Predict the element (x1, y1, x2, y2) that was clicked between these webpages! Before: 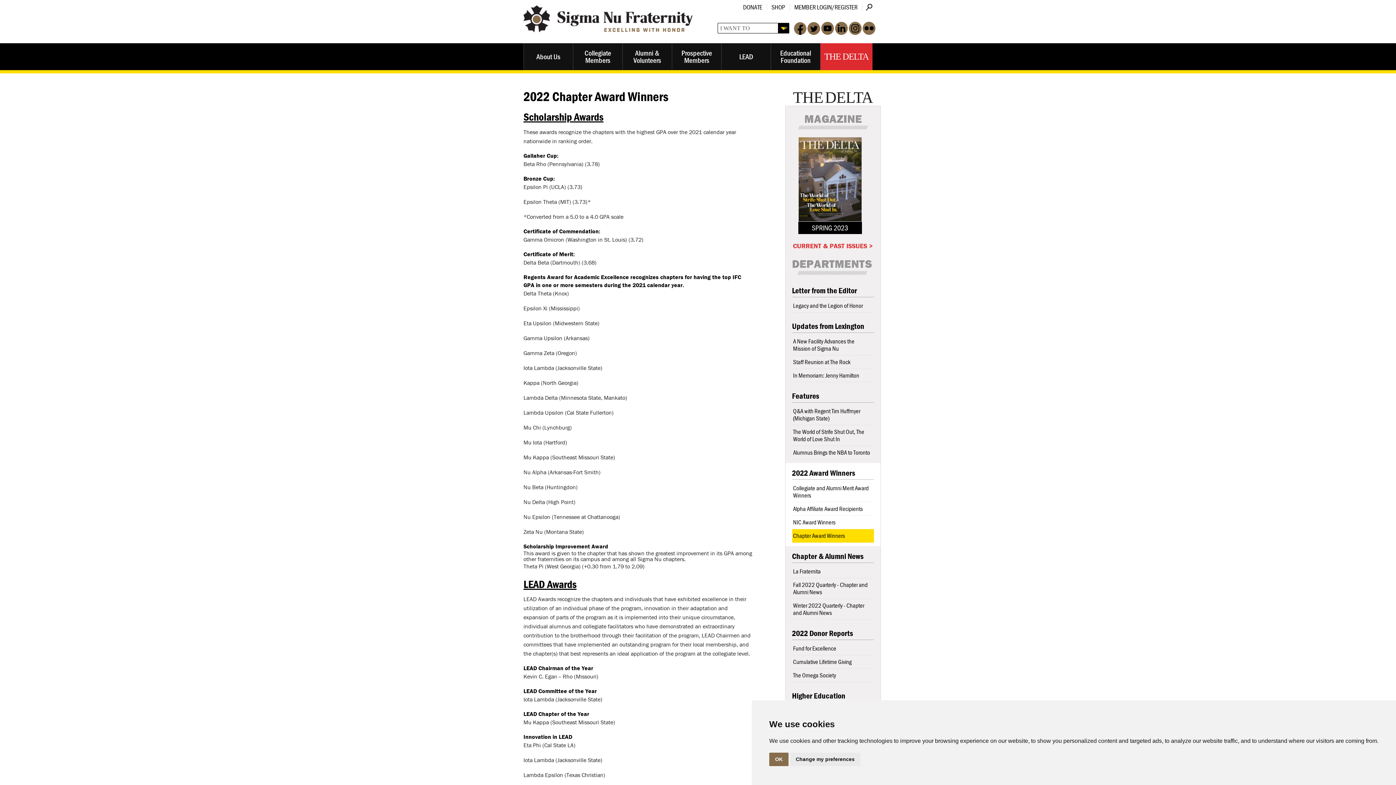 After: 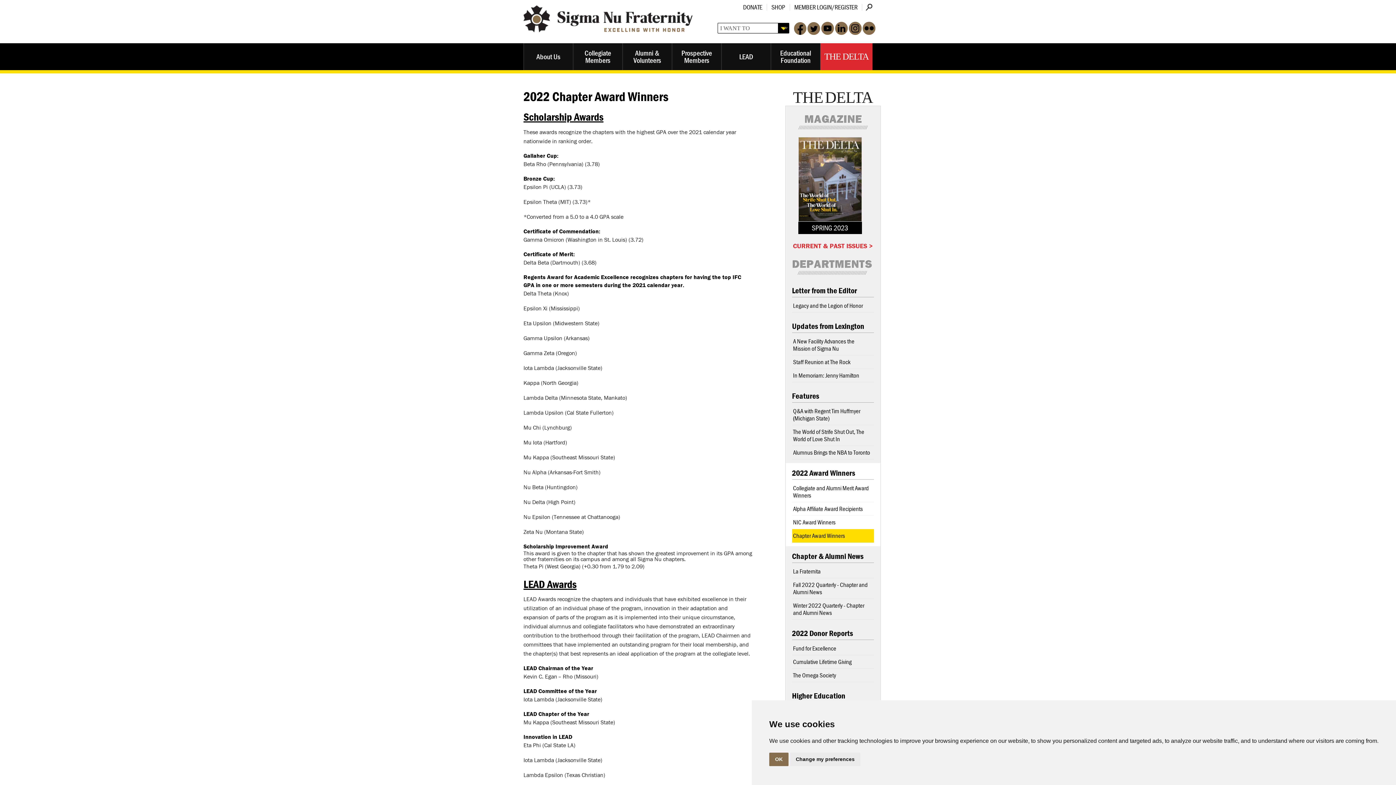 Action: label: 2022 Award Winners bbox: (792, 467, 874, 480)